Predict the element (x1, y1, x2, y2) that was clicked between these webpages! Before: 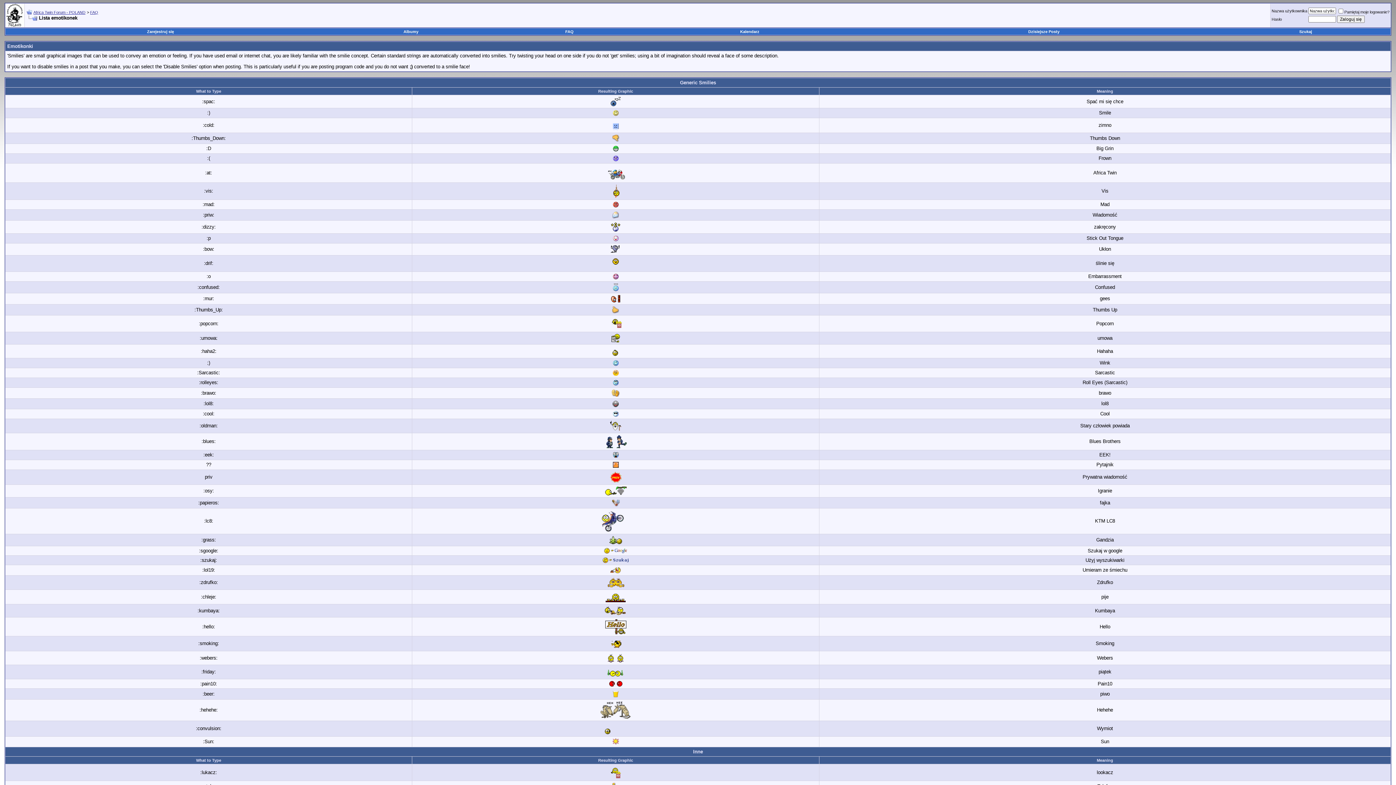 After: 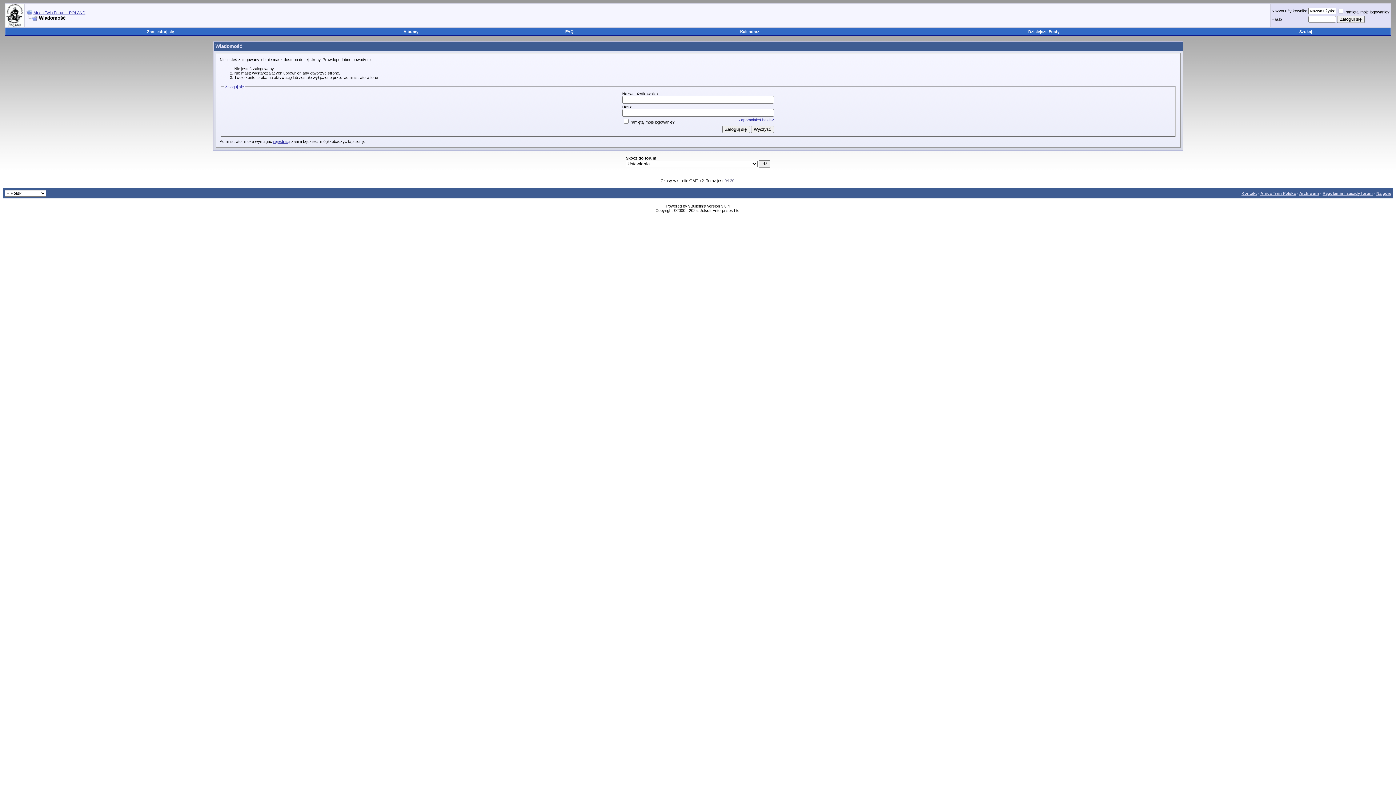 Action: bbox: (740, 29, 759, 33) label: Kalendarz